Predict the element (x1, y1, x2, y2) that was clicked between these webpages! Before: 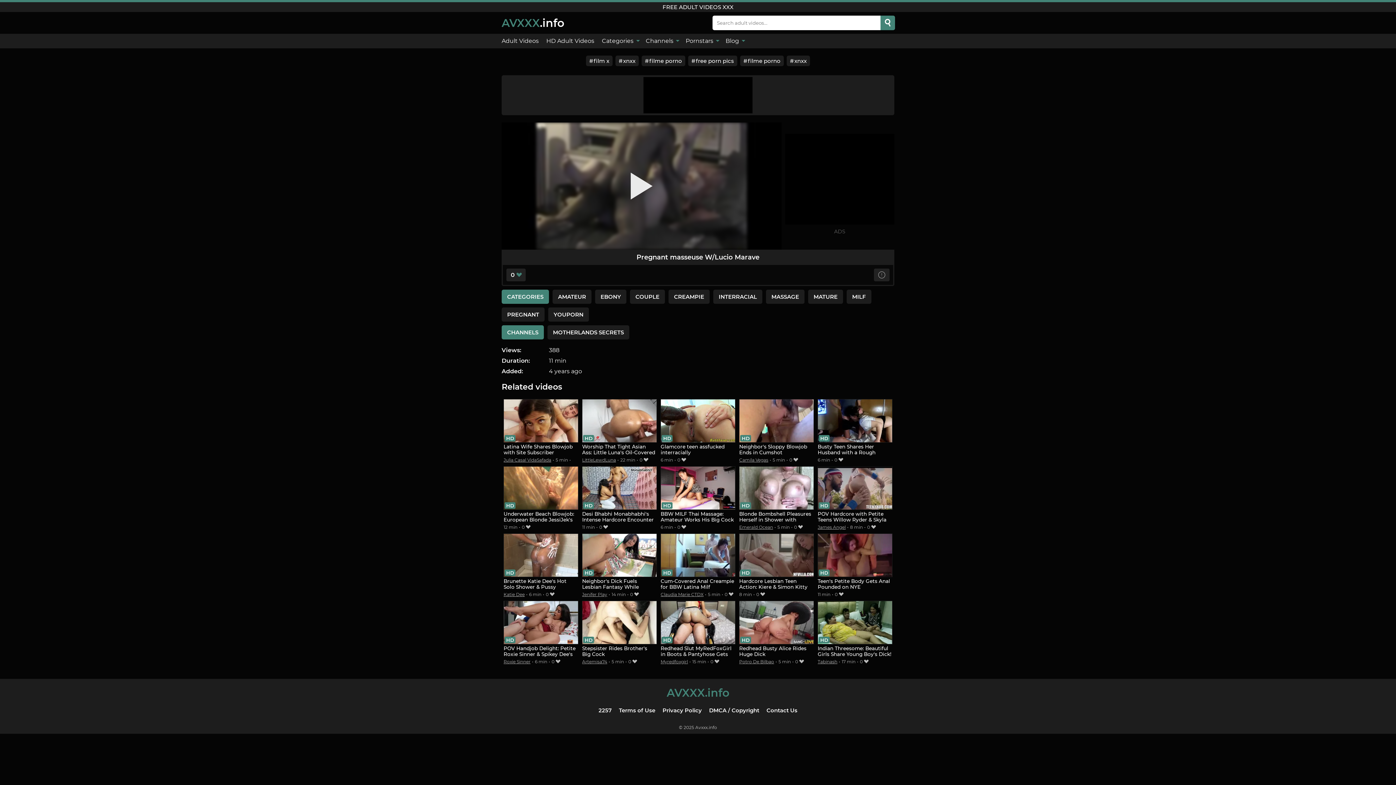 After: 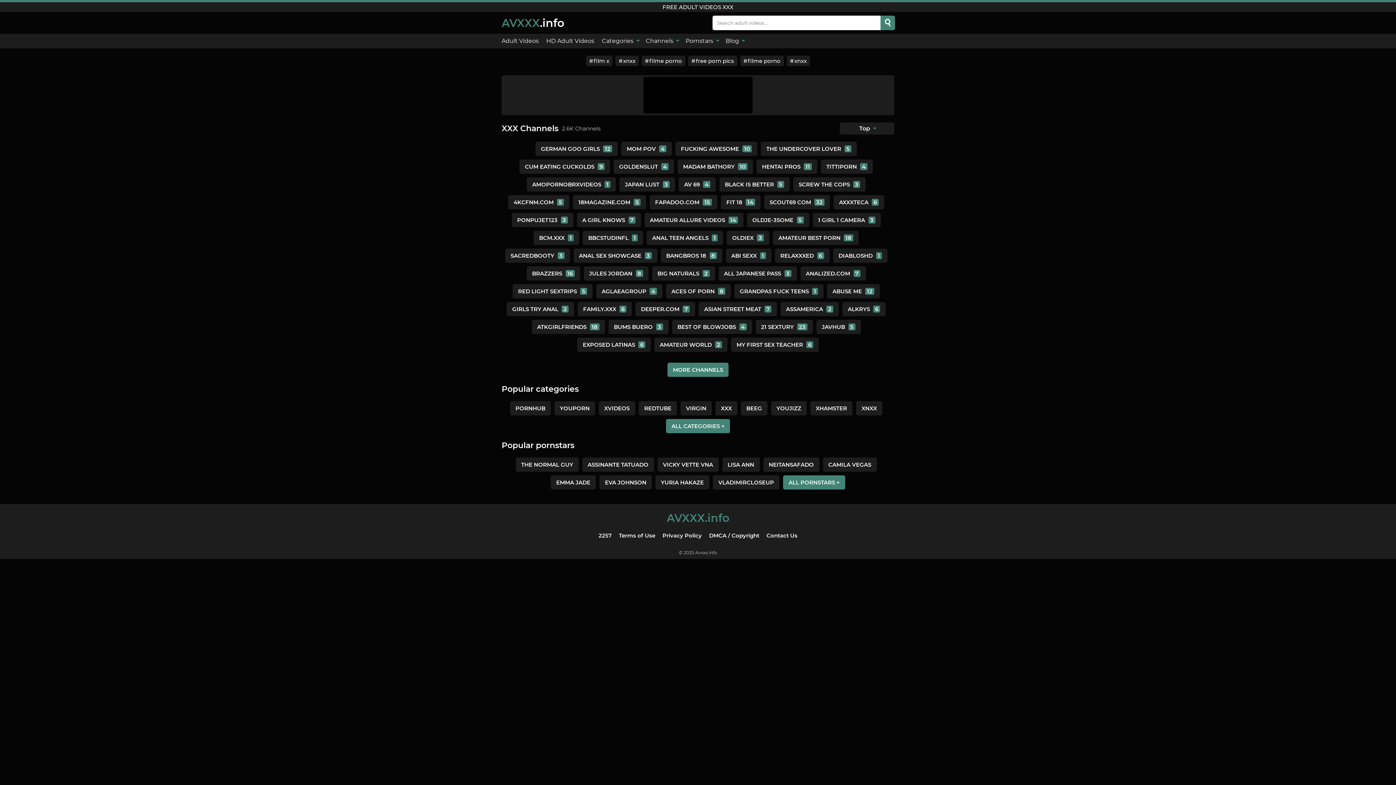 Action: bbox: (642, 33, 682, 48) label: Channels 